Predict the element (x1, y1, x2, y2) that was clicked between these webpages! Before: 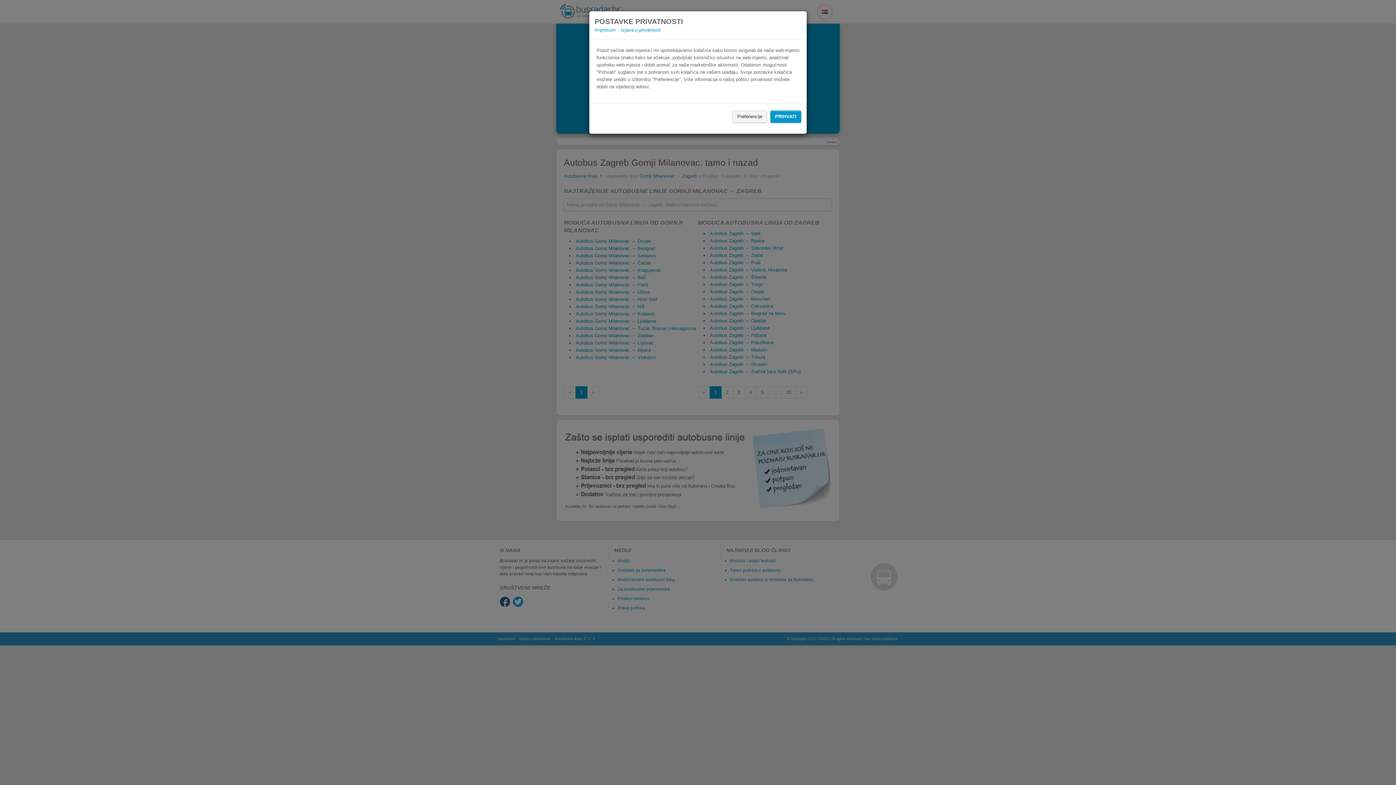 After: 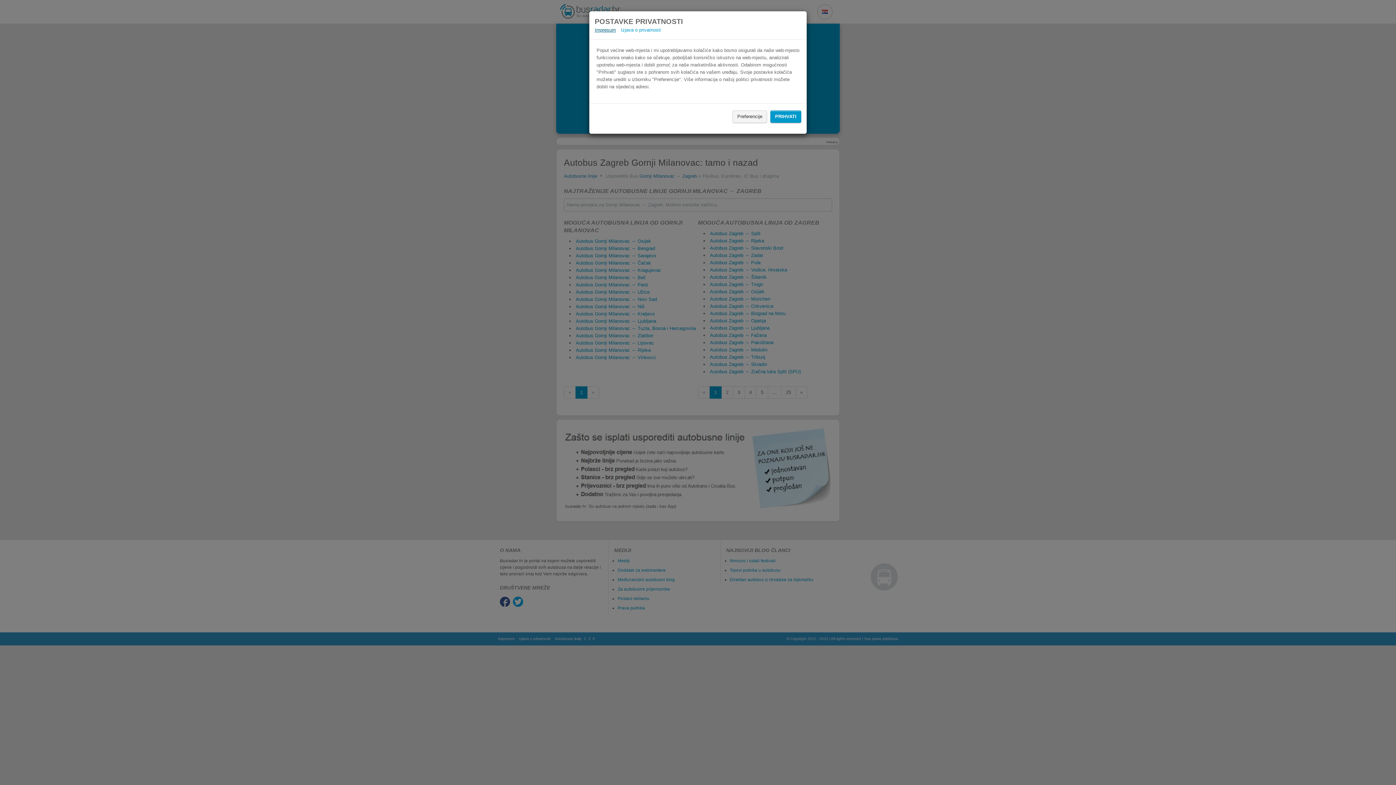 Action: bbox: (594, 27, 616, 32) label: Impresum